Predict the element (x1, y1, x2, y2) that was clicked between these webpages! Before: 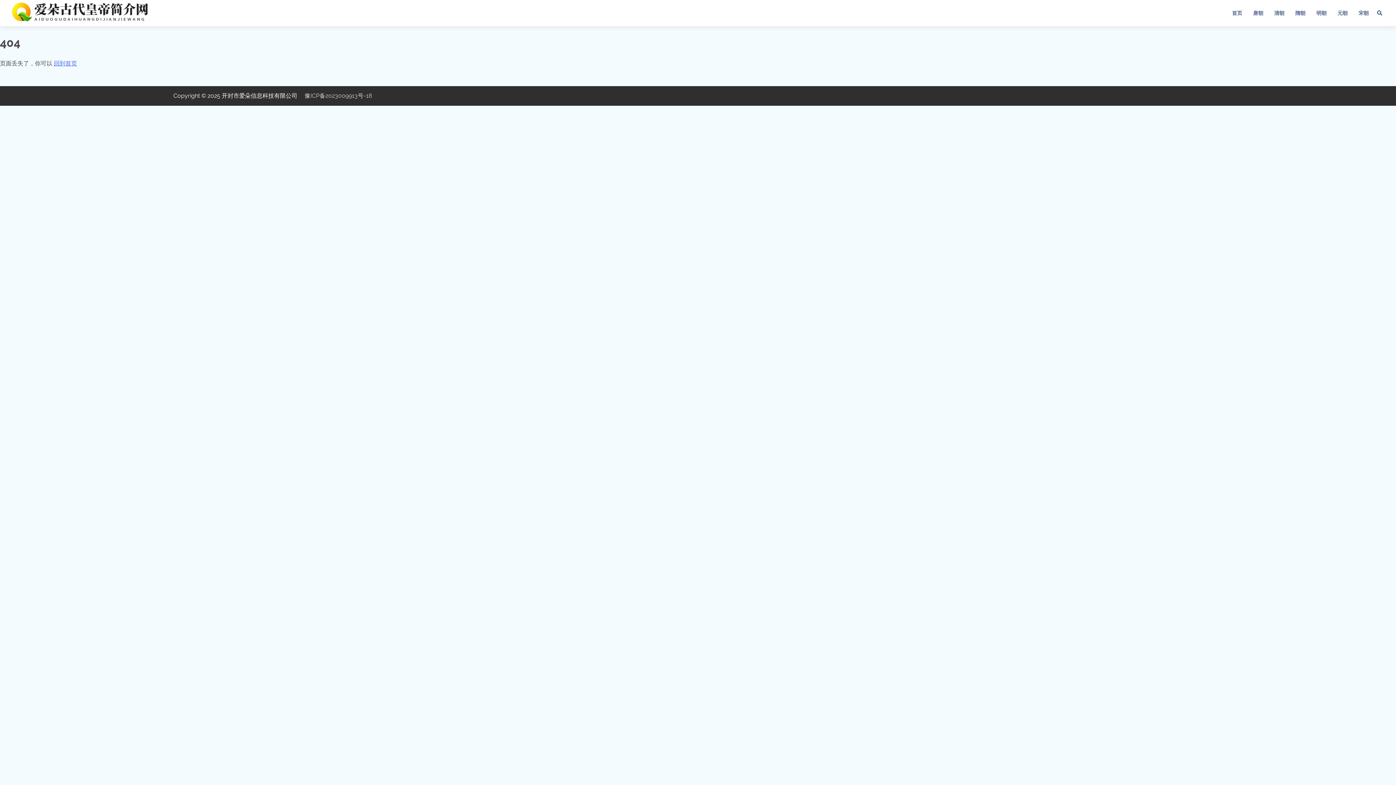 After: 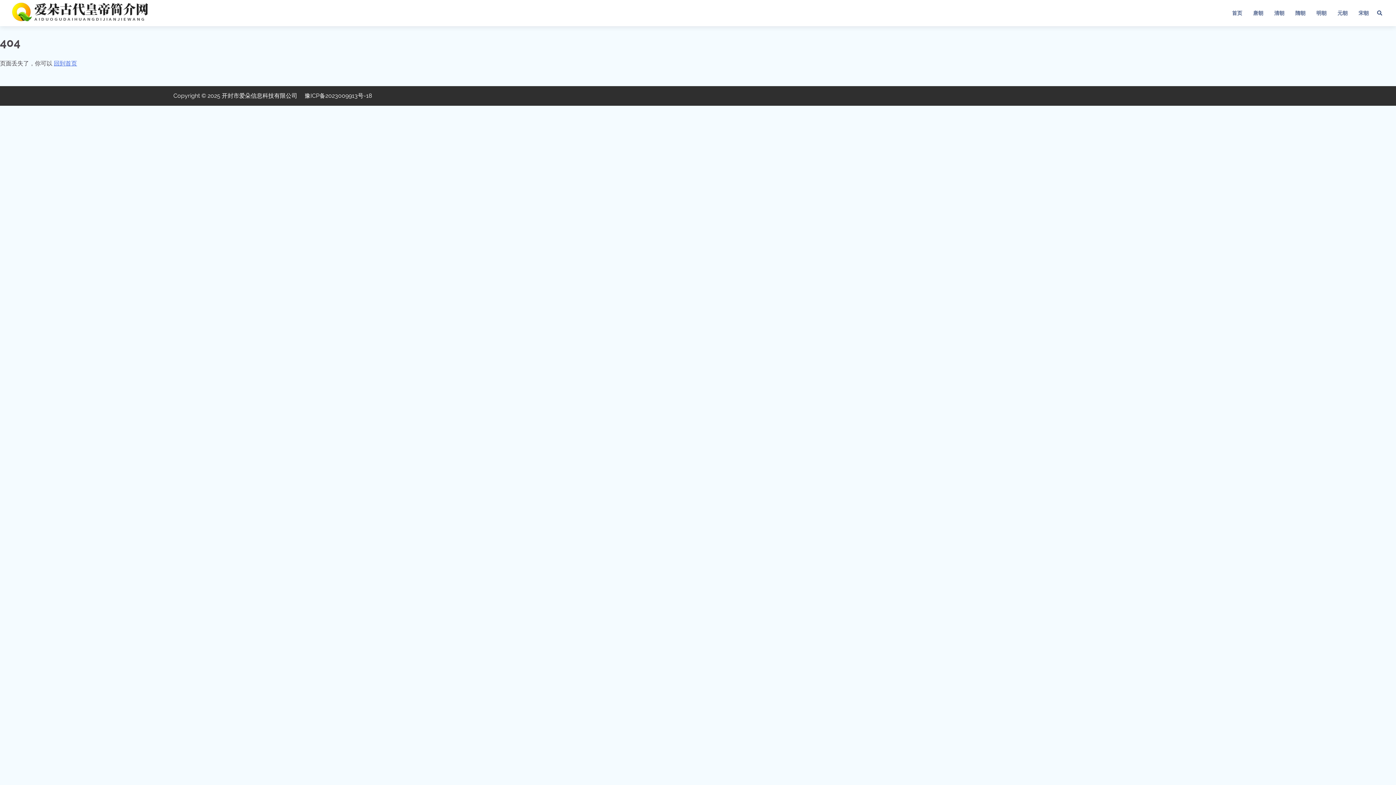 Action: bbox: (304, 92, 372, 99) label: 豫ICP备2023009913号-18